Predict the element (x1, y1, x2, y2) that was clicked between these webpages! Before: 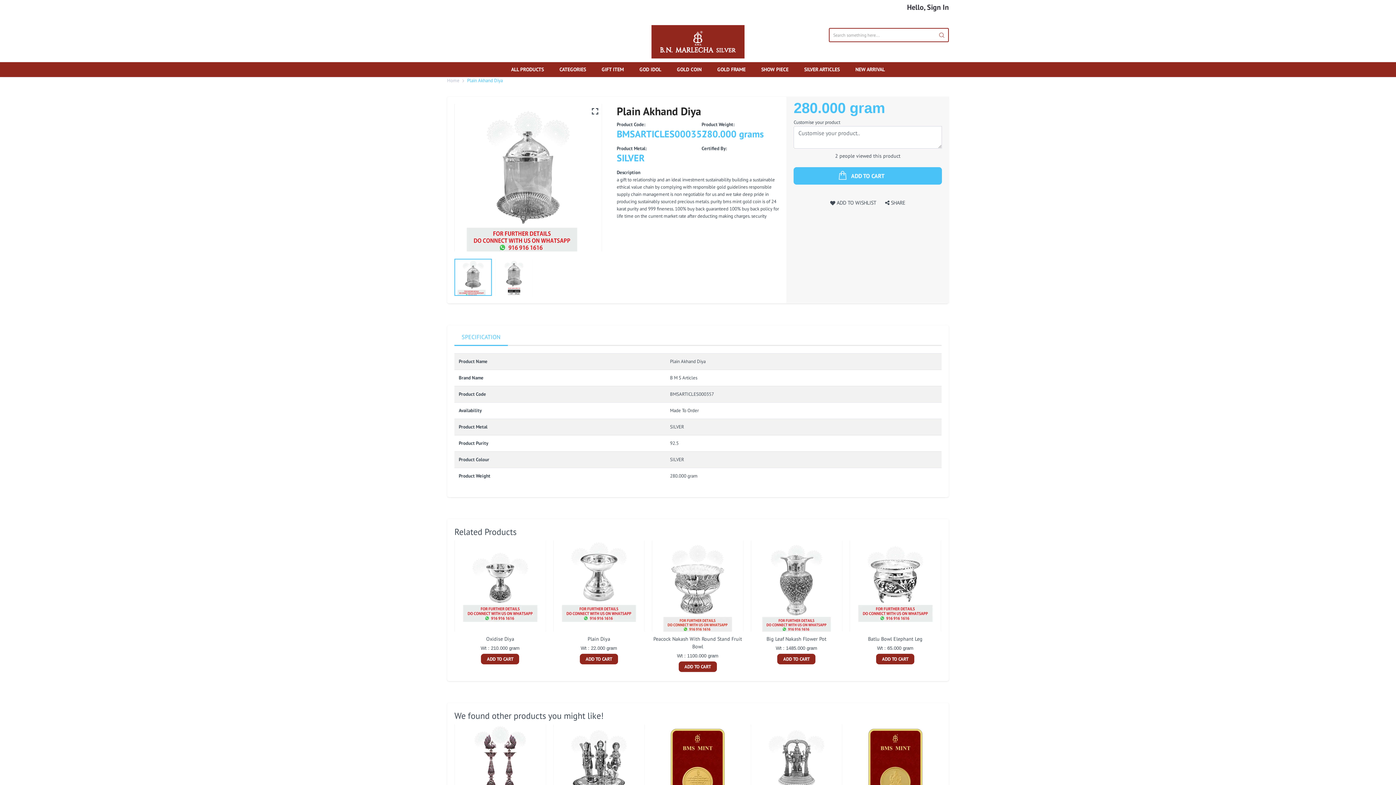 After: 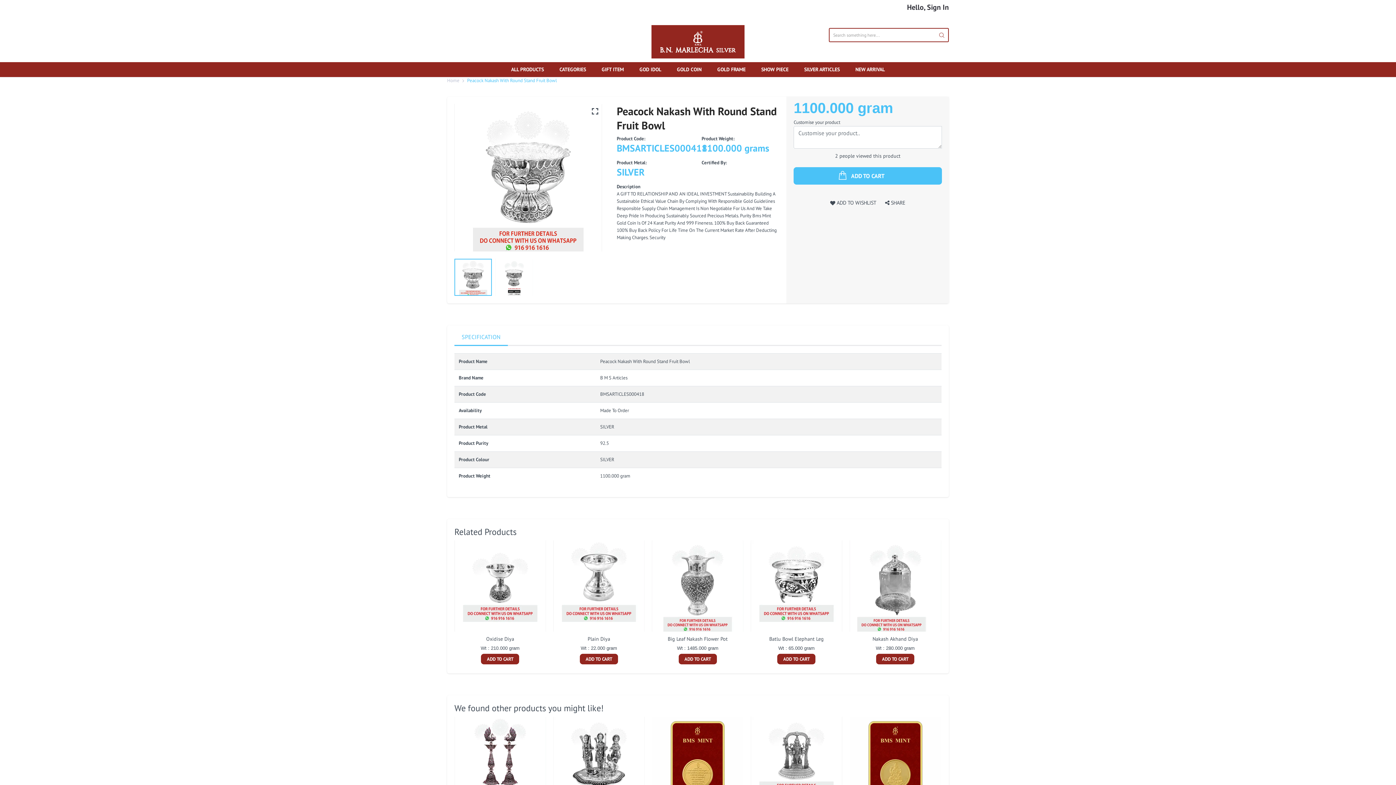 Action: bbox: (652, 540, 743, 632)